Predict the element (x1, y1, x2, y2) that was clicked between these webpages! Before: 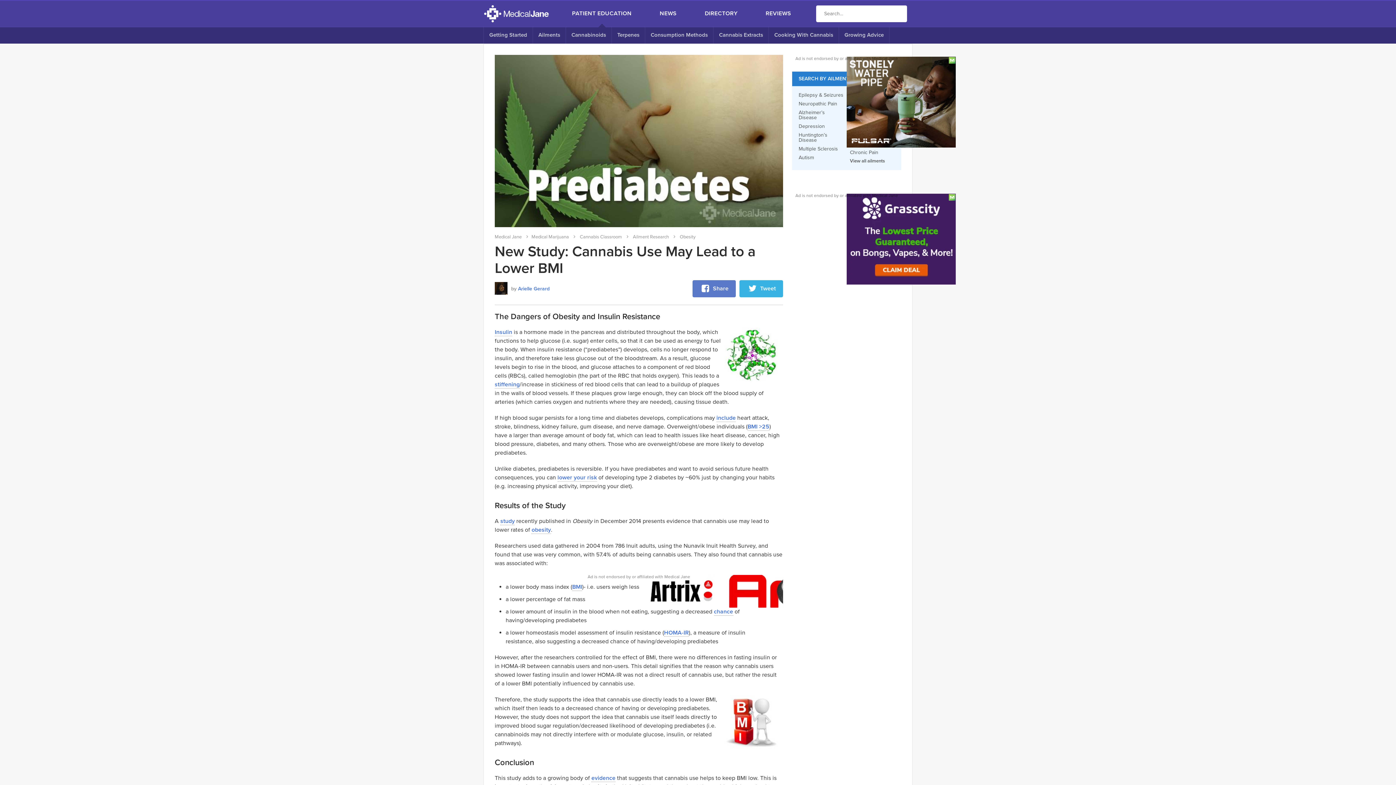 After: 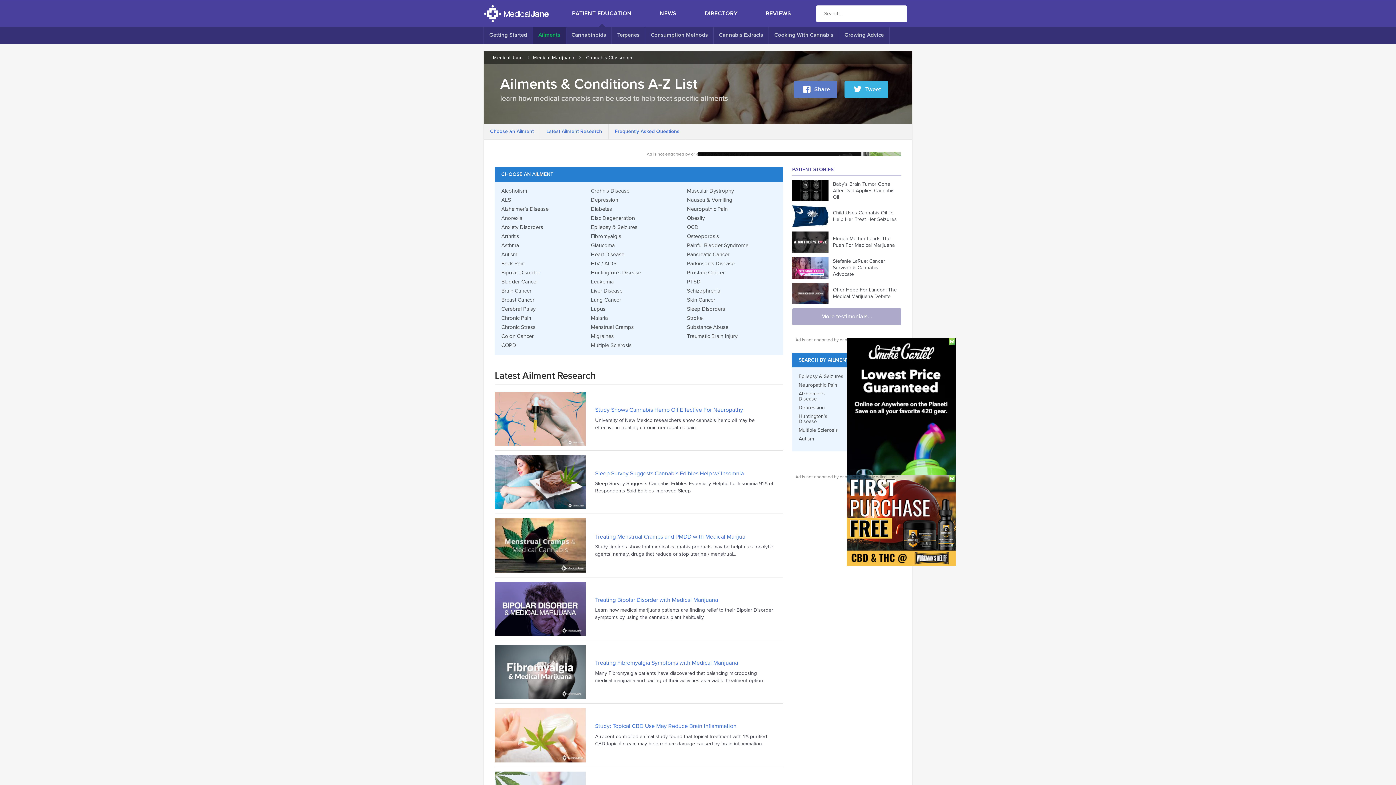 Action: bbox: (533, 27, 566, 43) label: Ailments